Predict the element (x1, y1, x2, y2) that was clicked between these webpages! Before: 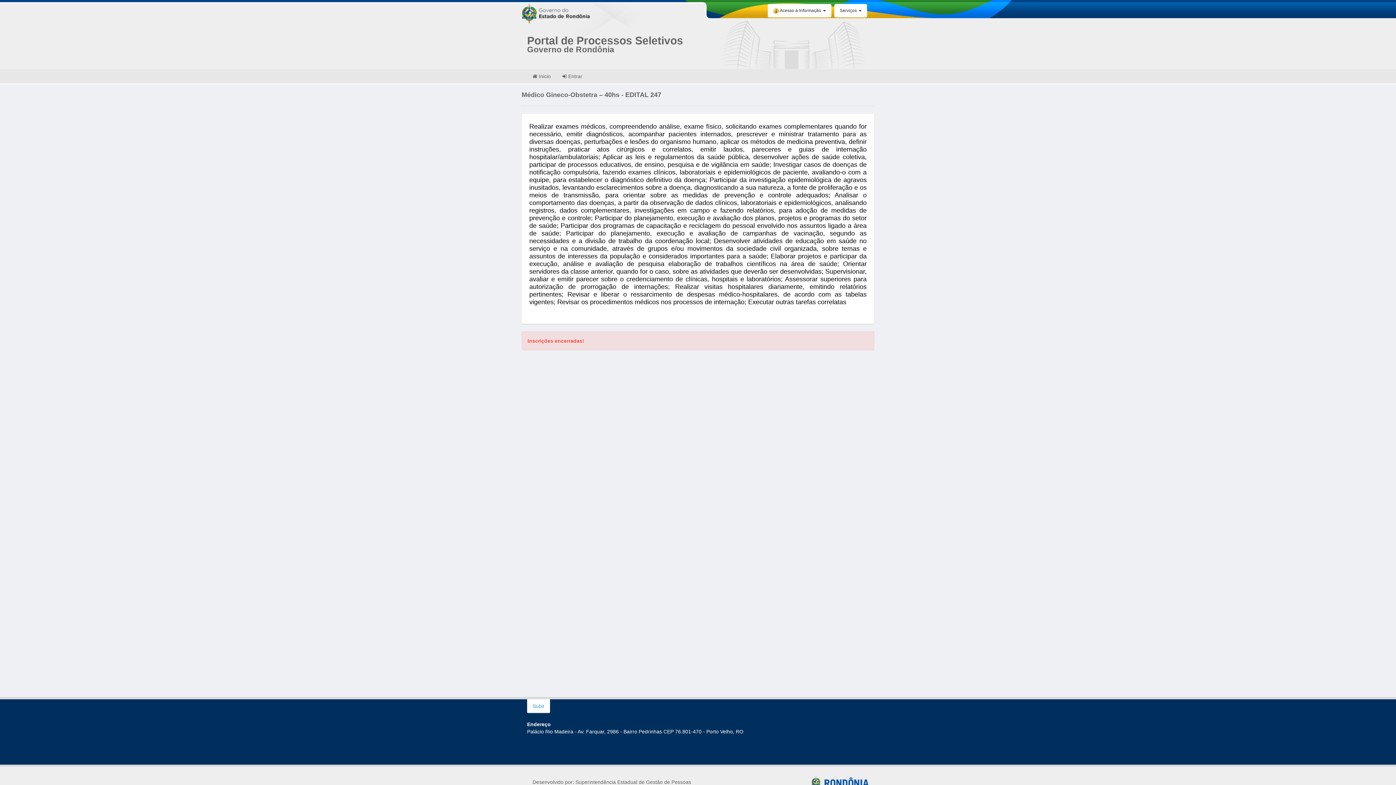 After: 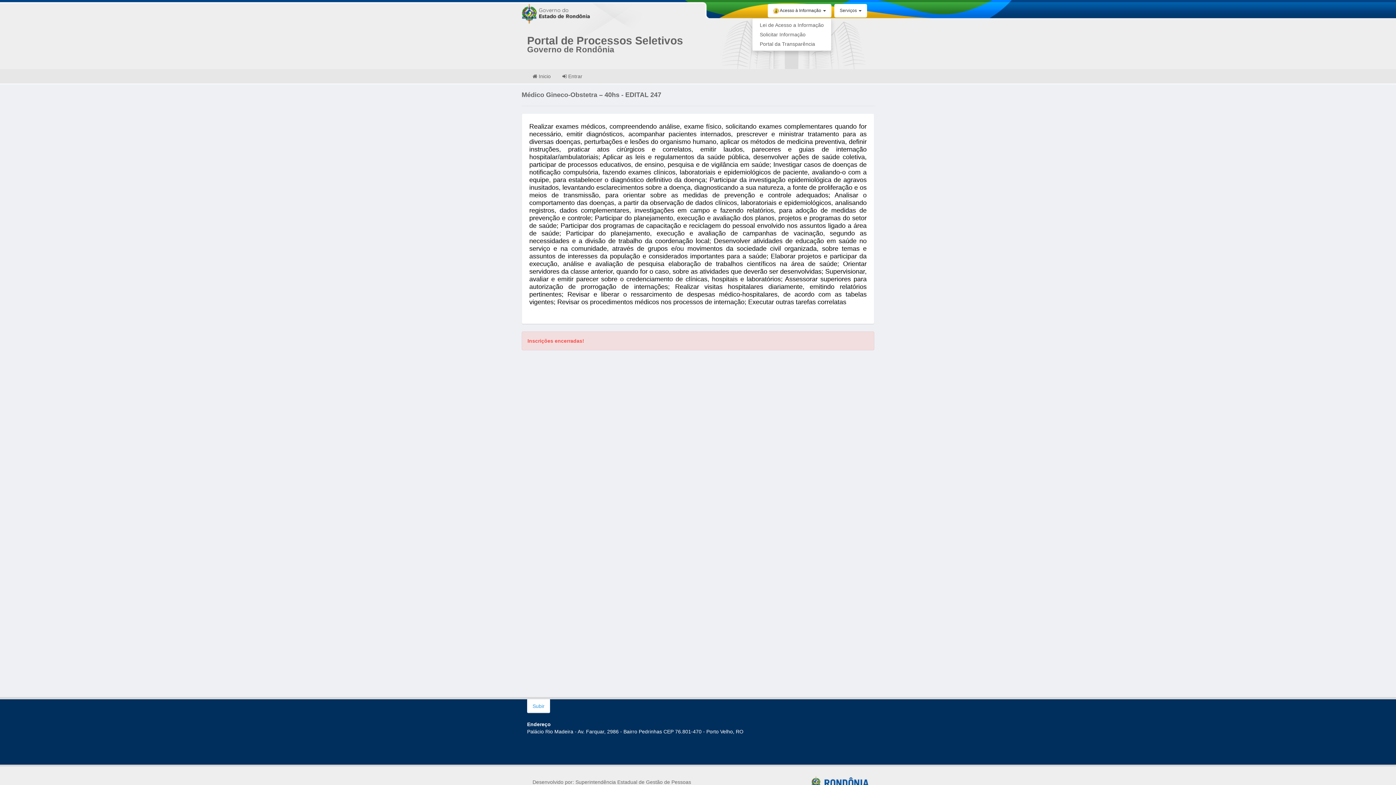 Action: label:  Acesso à Informação  bbox: (768, 4, 831, 17)